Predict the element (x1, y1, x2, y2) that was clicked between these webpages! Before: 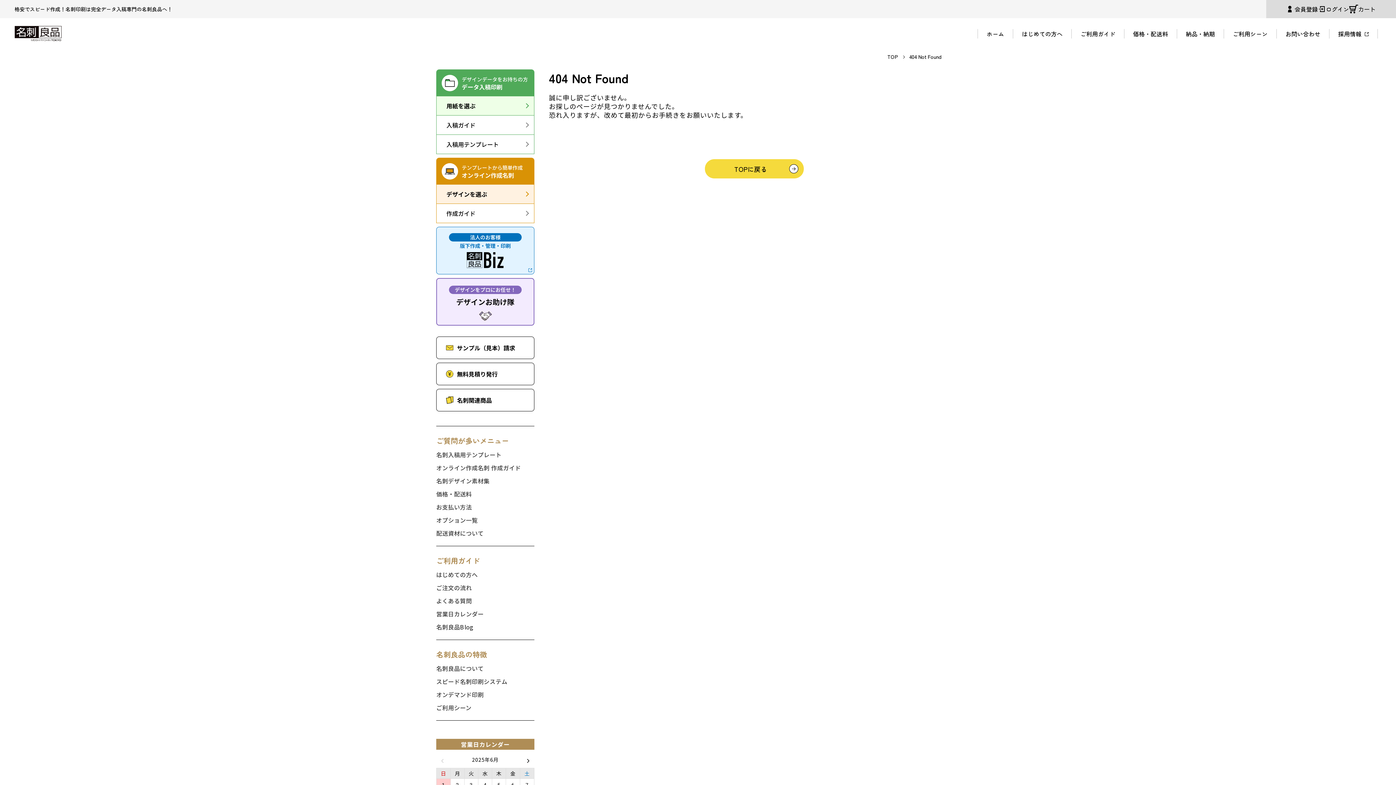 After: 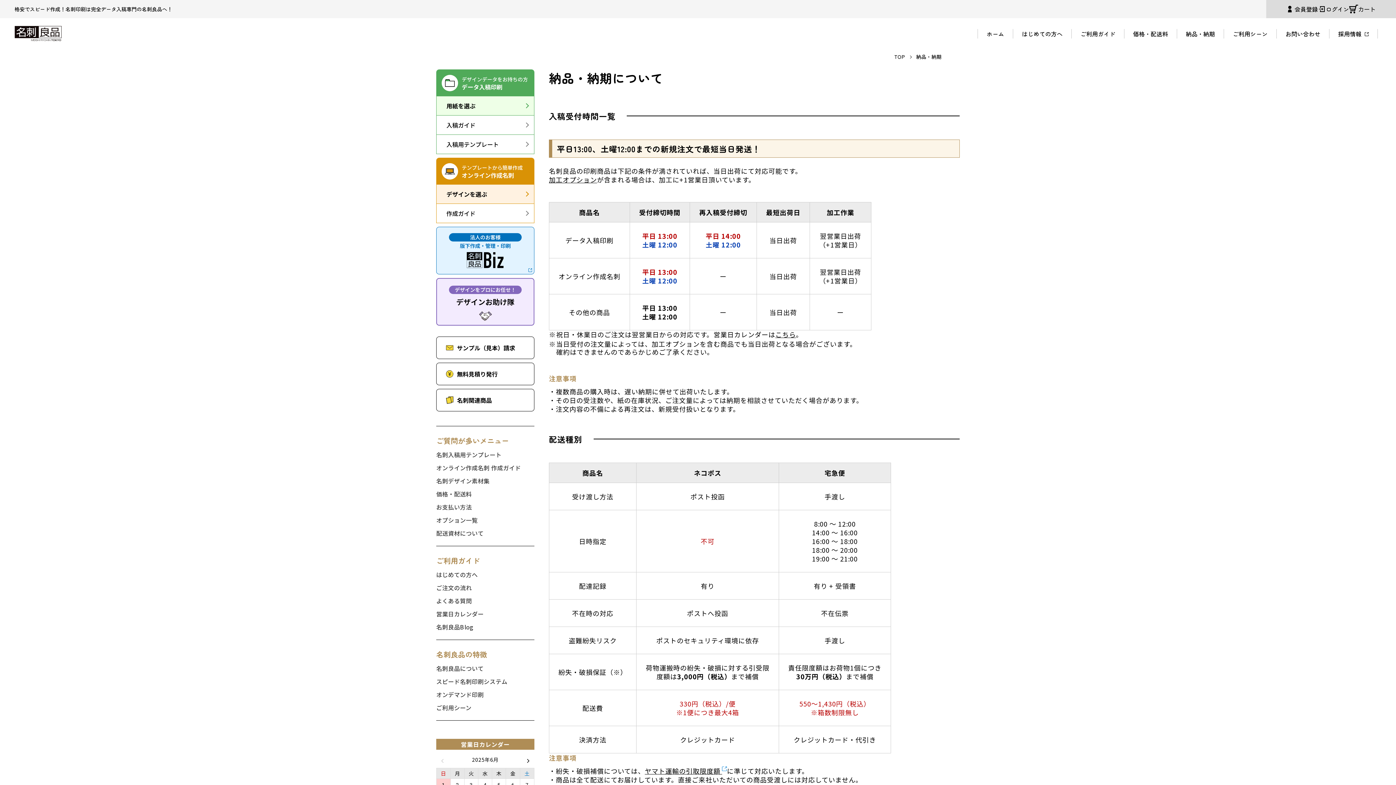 Action: bbox: (1177, 29, 1224, 38) label: 納品・納期